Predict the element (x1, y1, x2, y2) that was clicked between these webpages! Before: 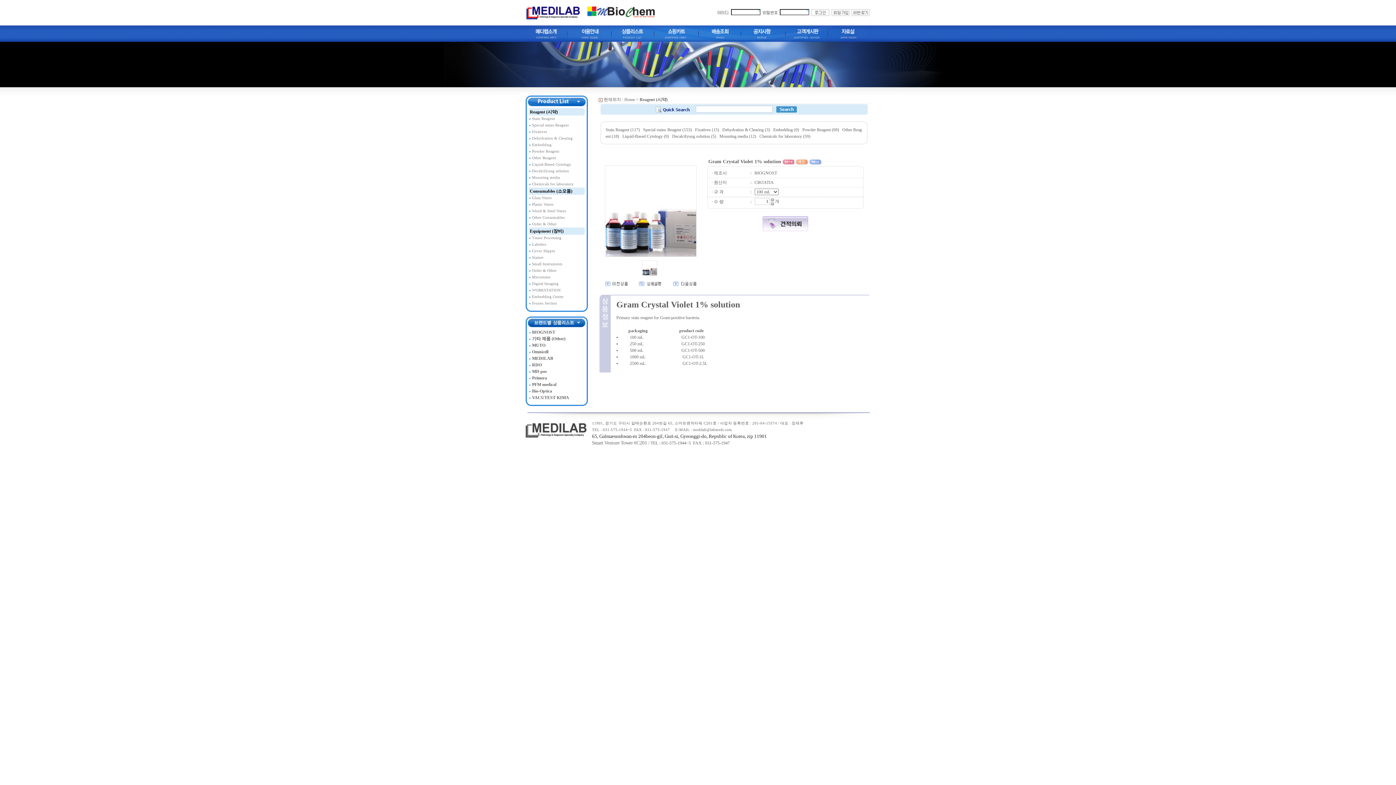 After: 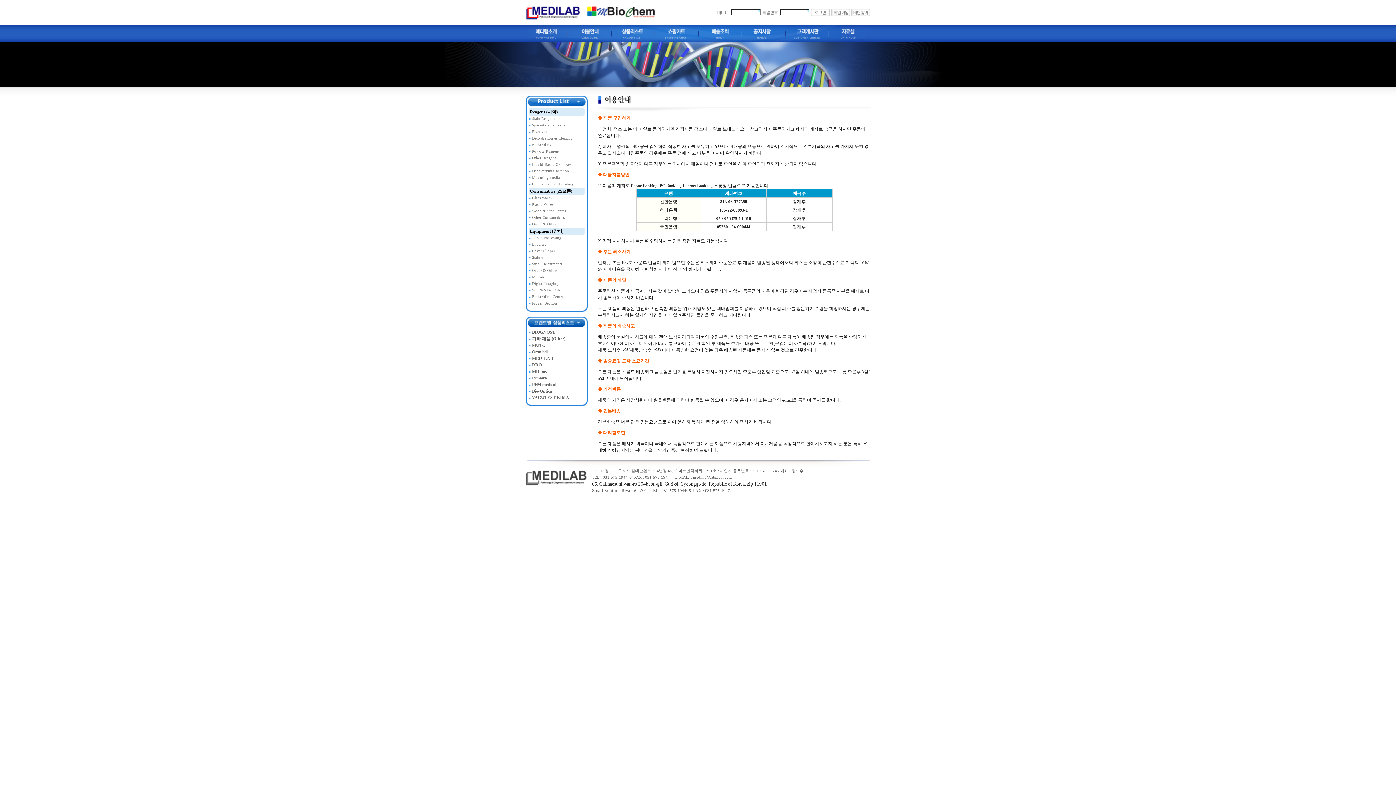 Action: bbox: (568, 37, 612, 42)